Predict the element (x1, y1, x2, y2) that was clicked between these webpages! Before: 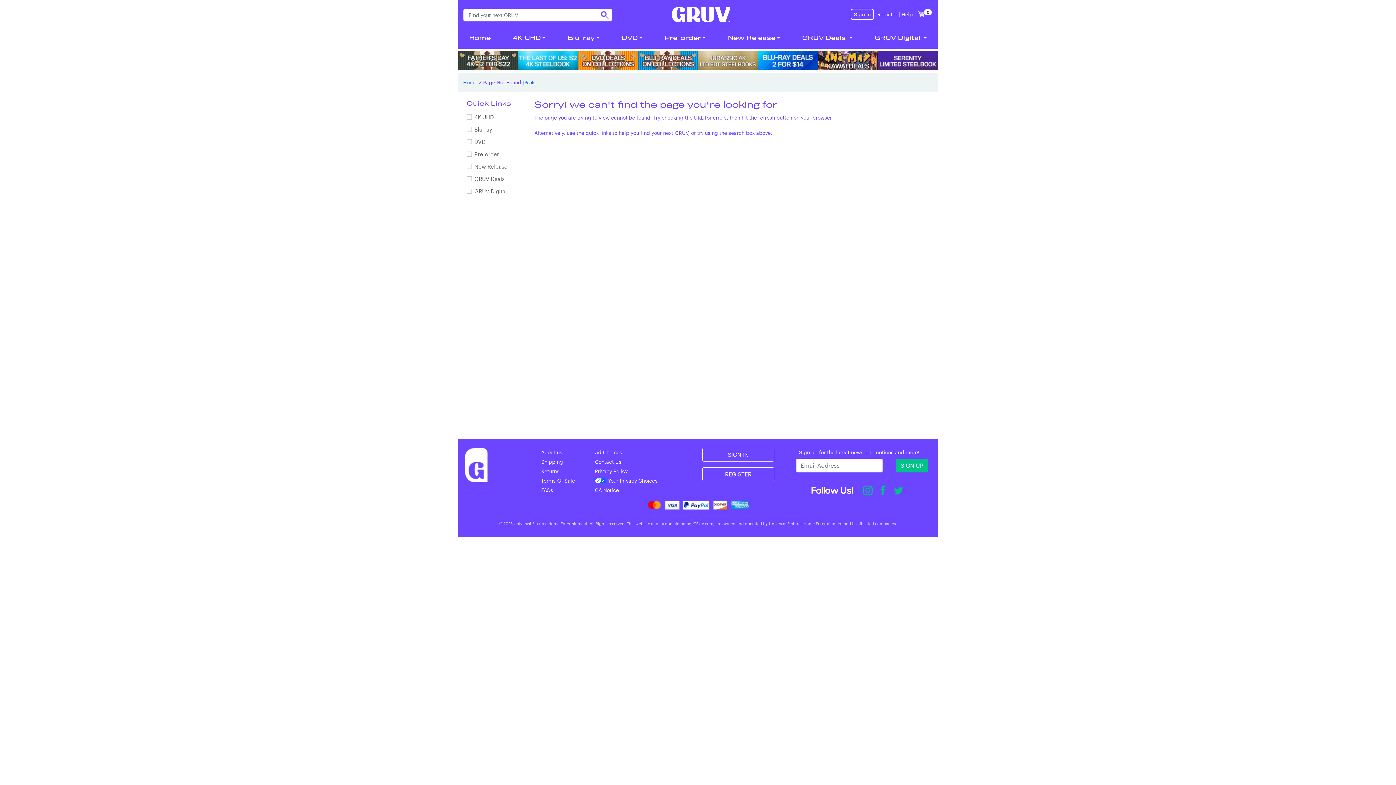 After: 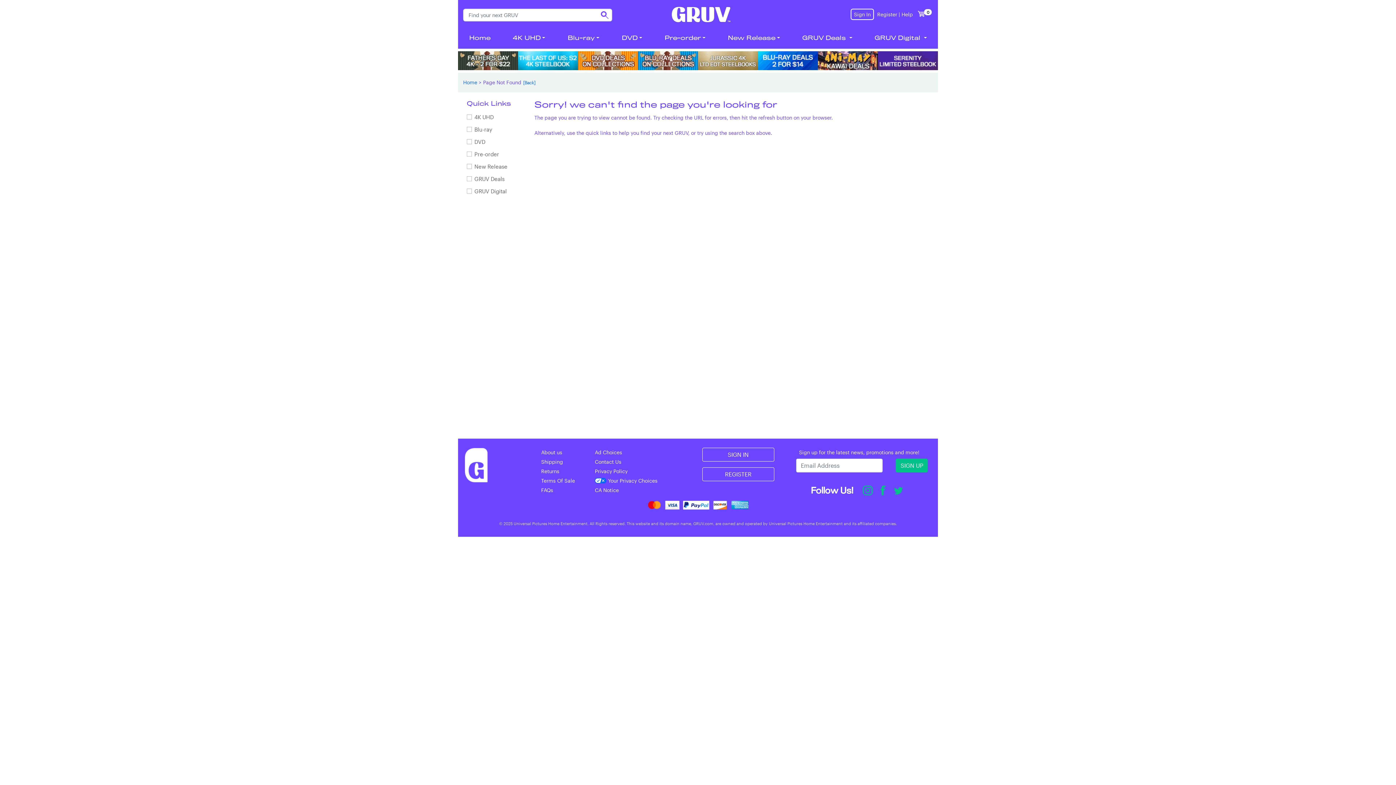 Action: bbox: (892, 485, 903, 496)